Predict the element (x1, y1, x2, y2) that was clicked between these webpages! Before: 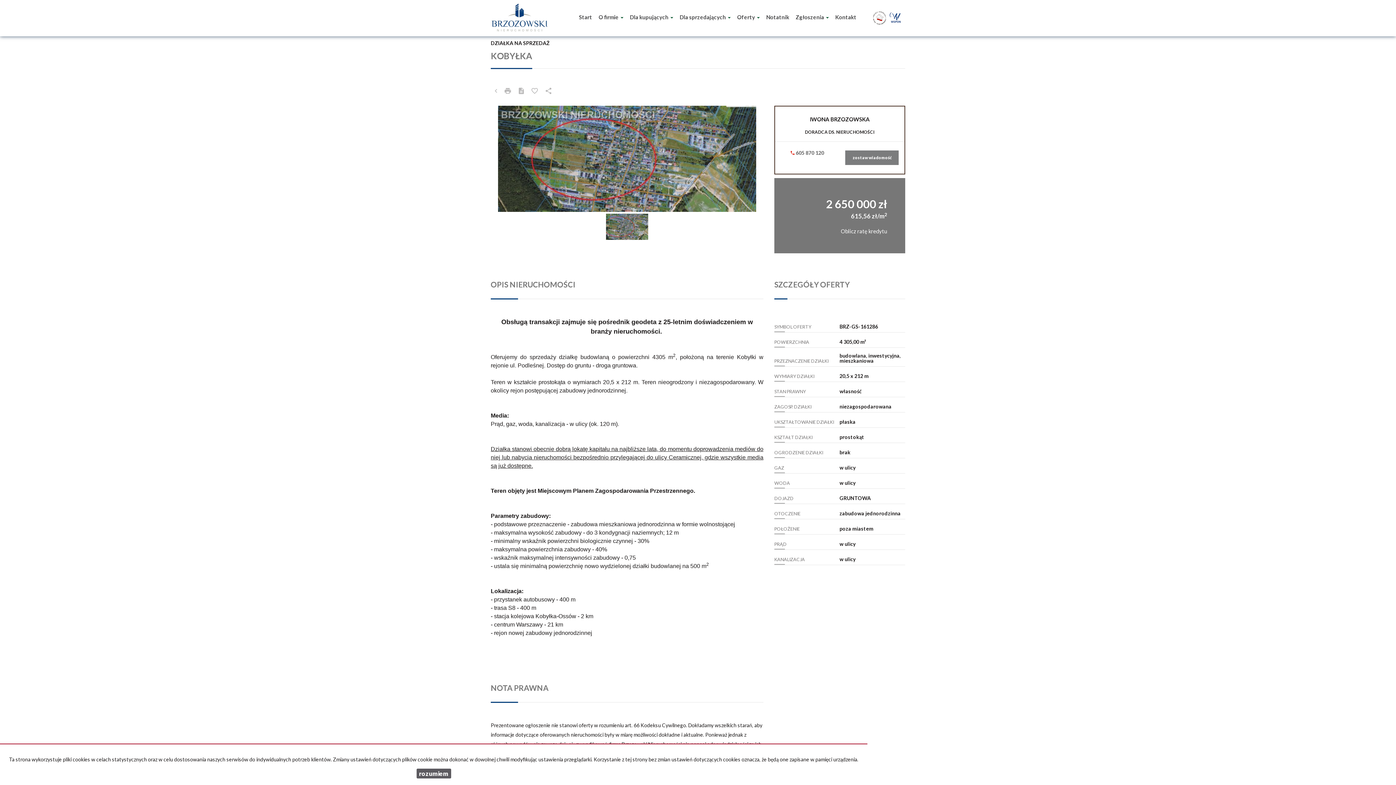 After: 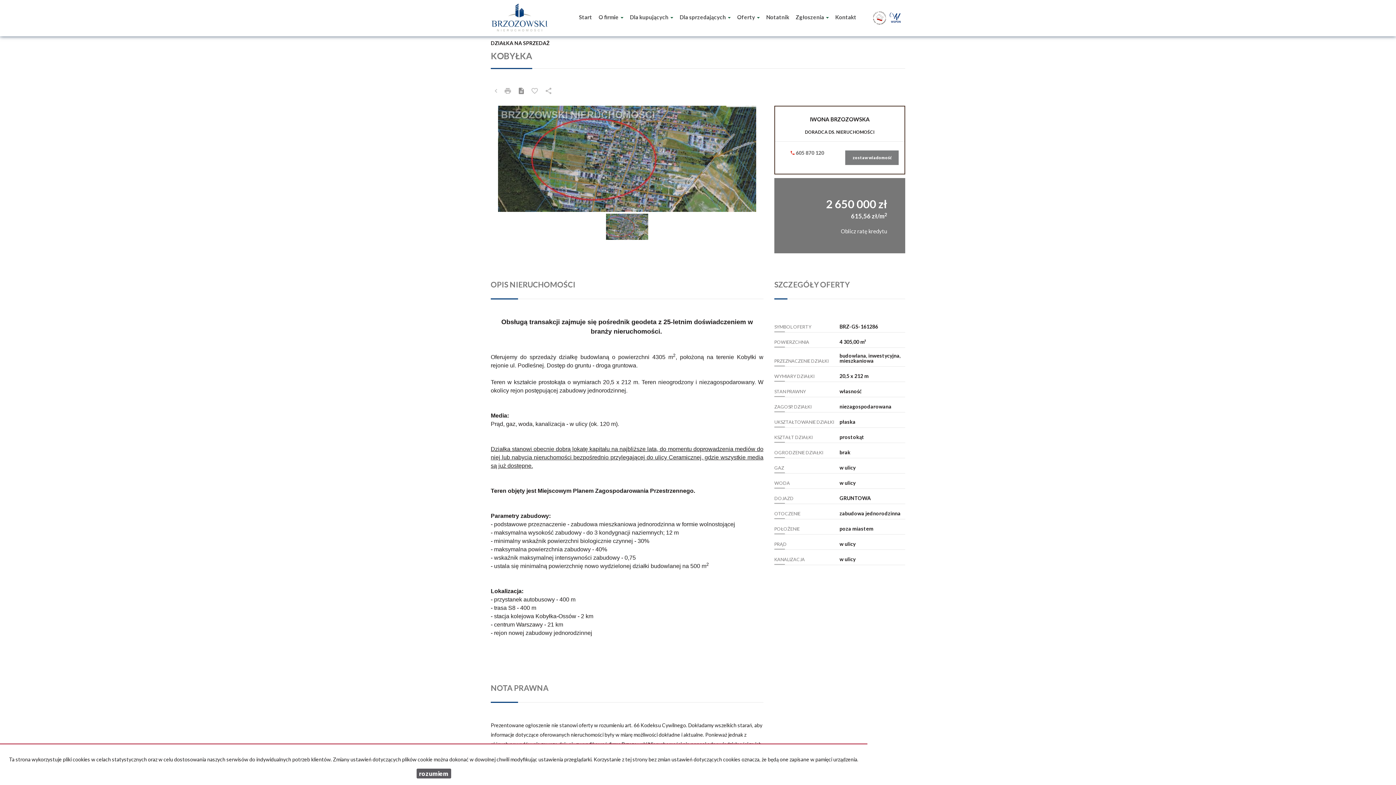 Action: bbox: (514, 82, 528, 98)